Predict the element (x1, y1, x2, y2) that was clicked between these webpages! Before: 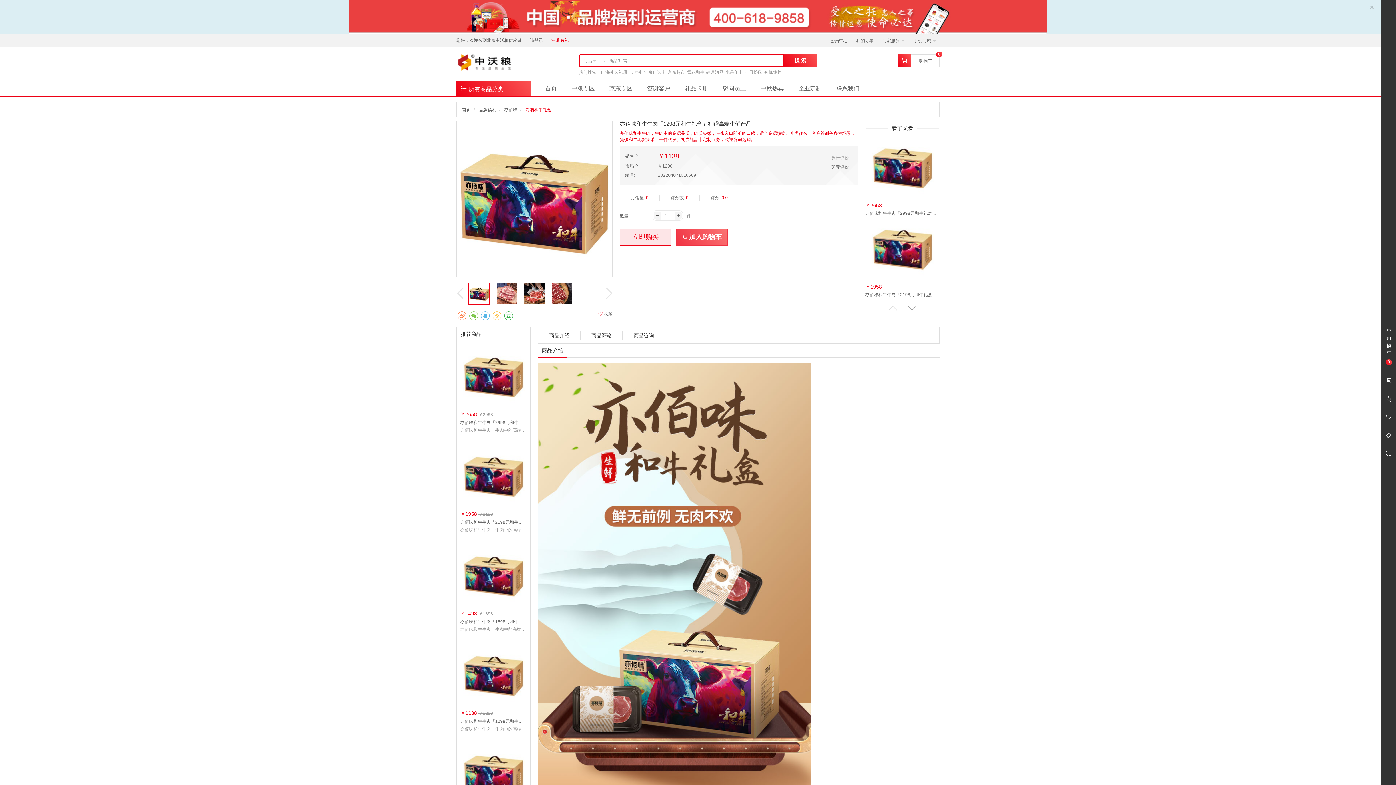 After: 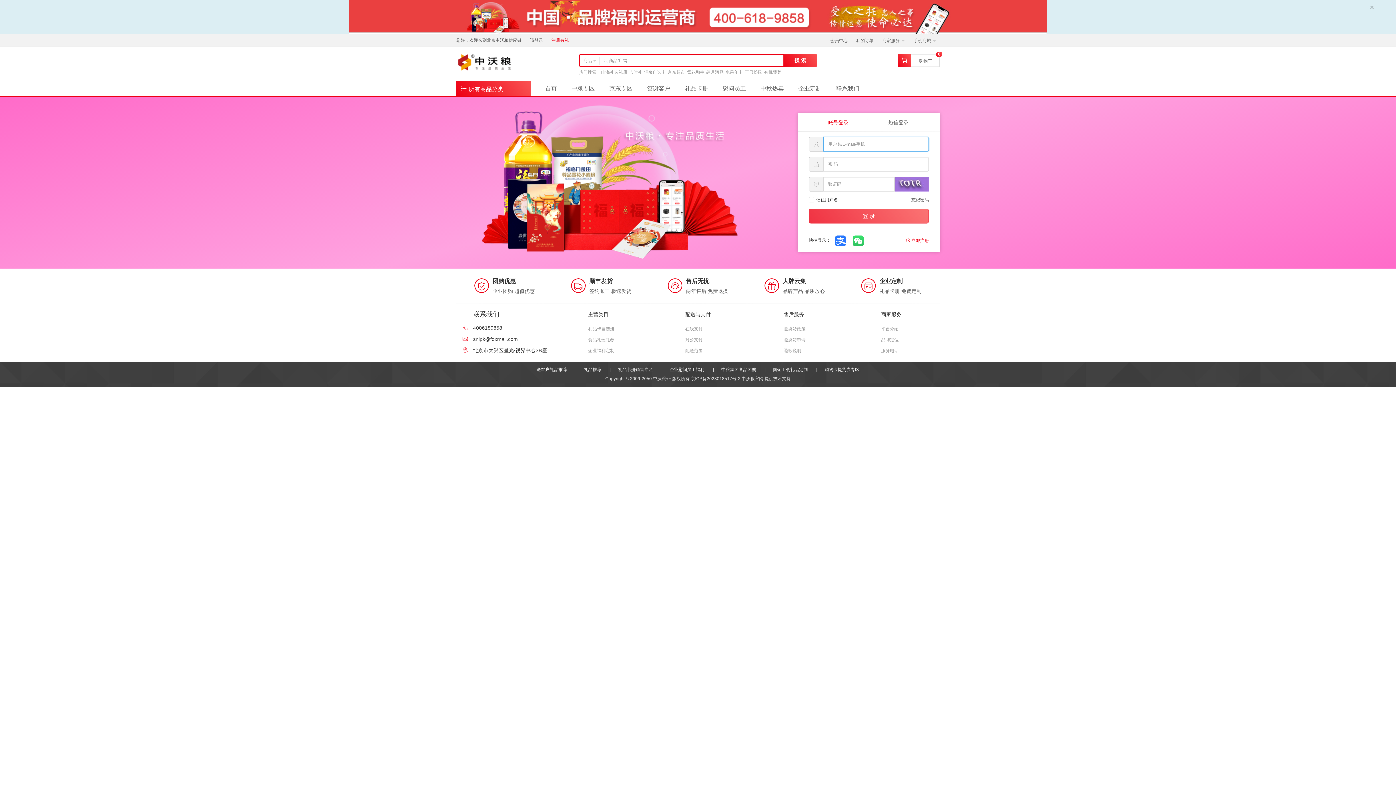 Action: bbox: (1381, 373, 1396, 388)